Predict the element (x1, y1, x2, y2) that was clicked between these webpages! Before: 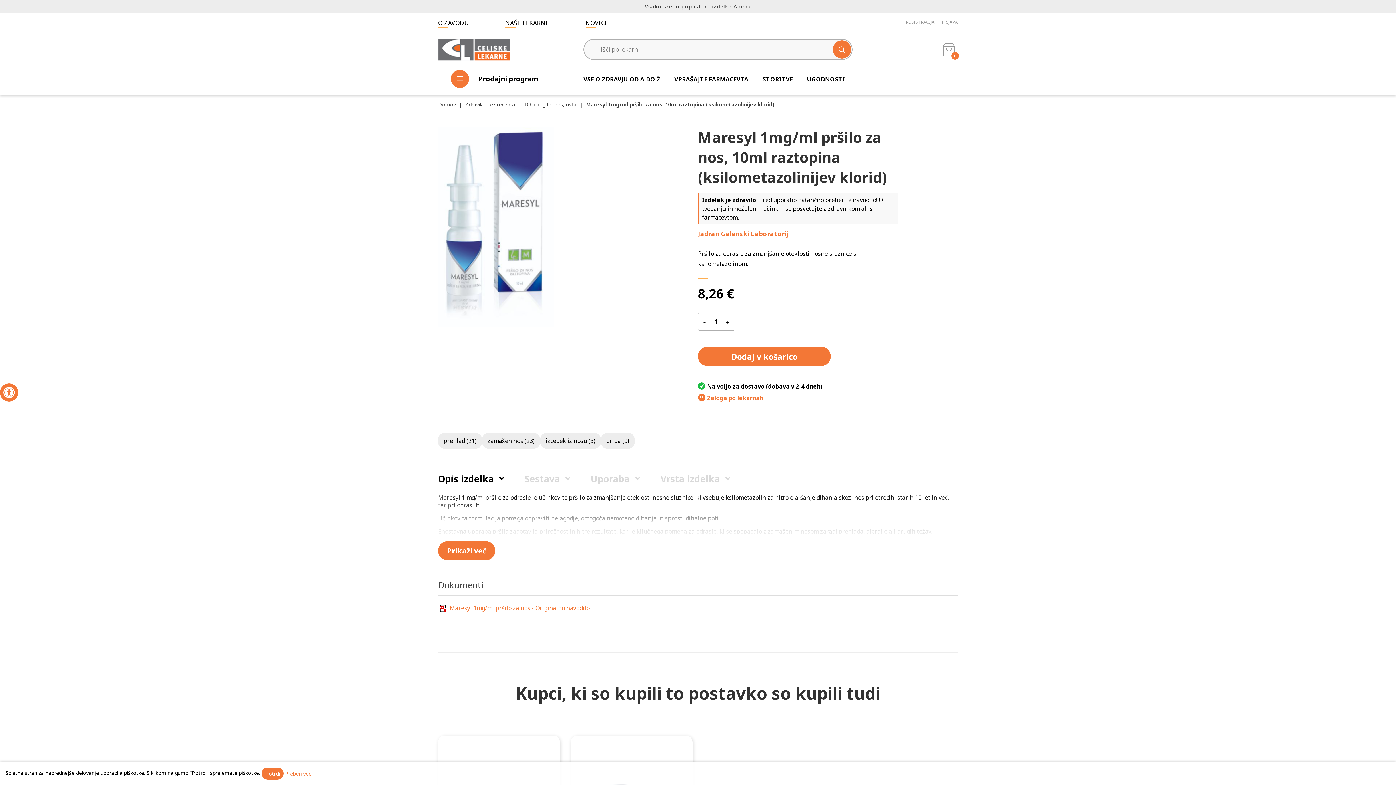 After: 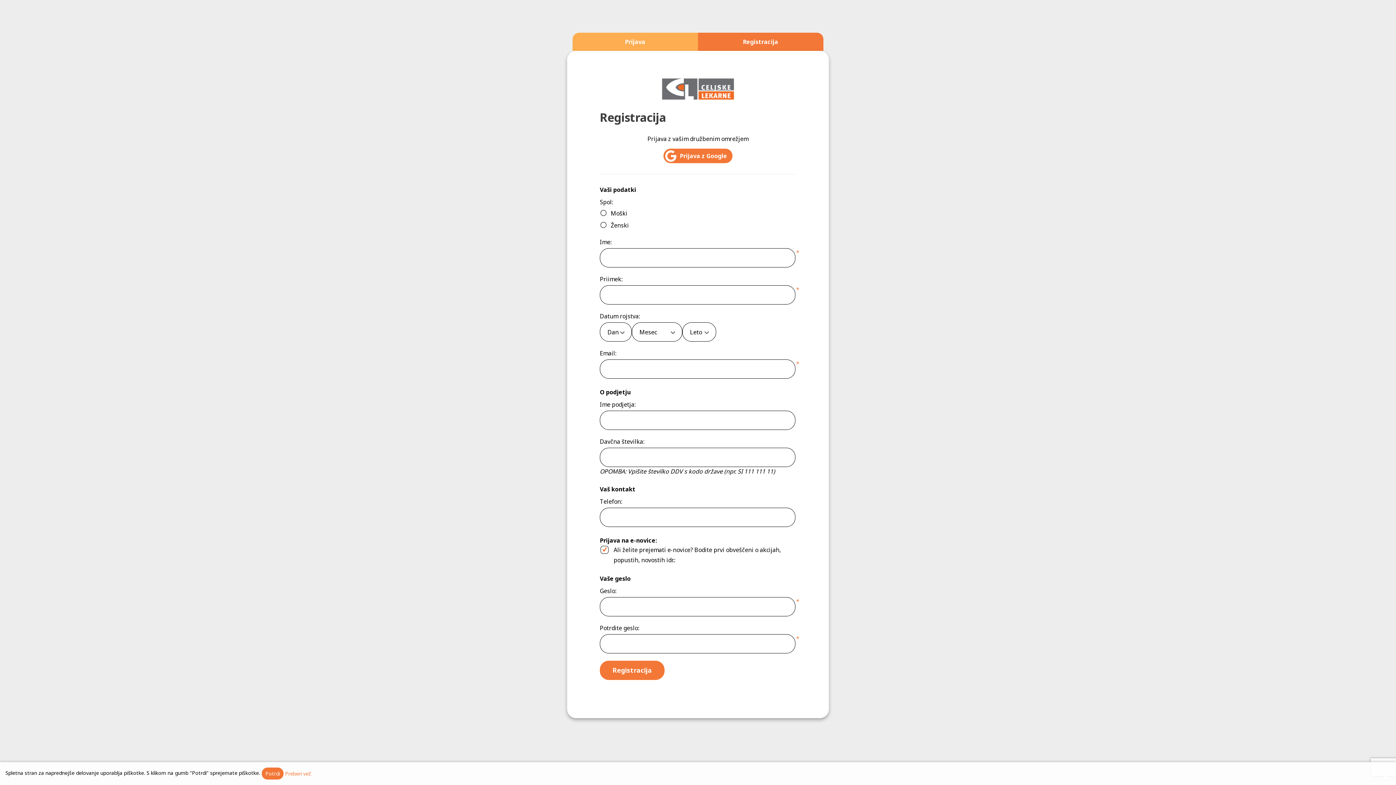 Action: bbox: (906, 18, 934, 25) label: Registracija